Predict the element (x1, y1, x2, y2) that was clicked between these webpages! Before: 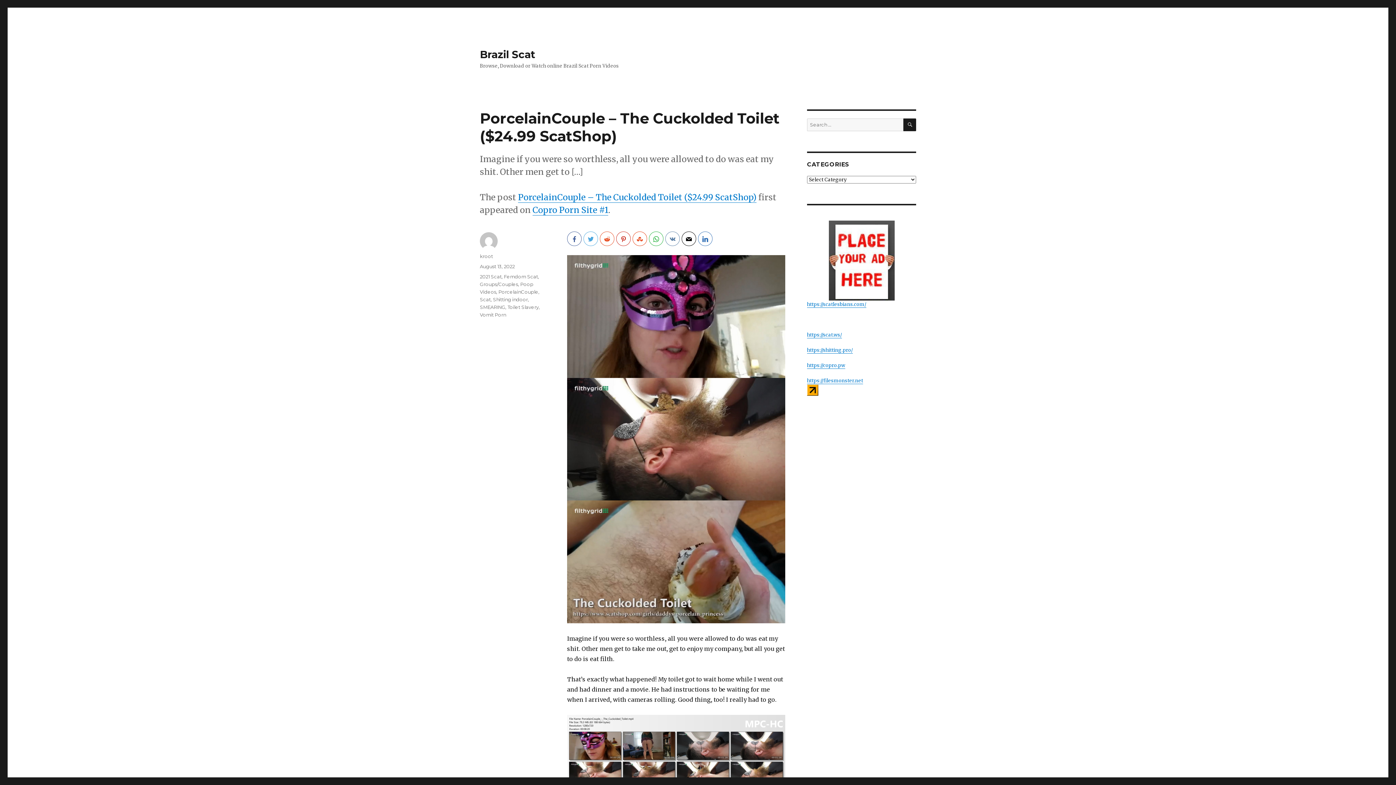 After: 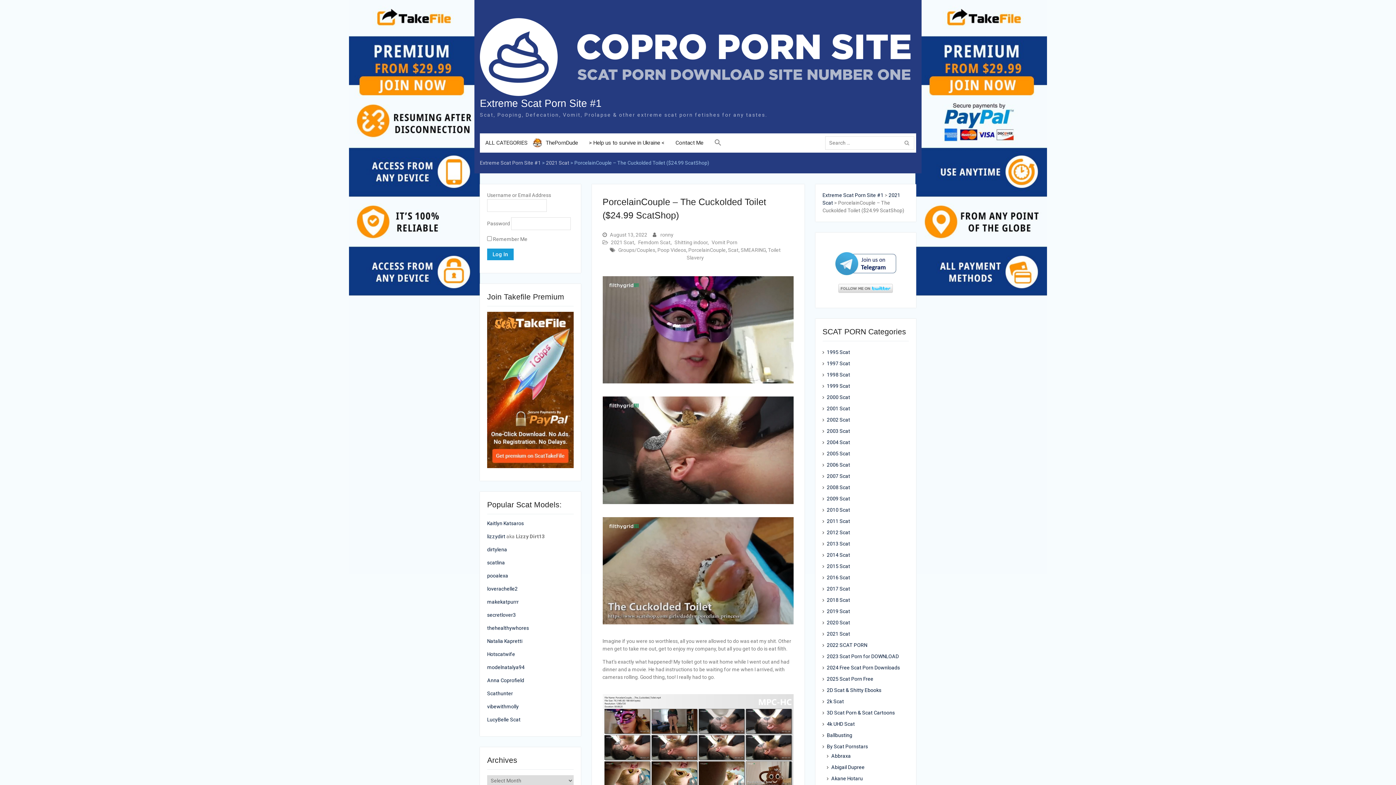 Action: bbox: (518, 192, 756, 202) label: PorcelainCouple – The Cuckolded Toilet ($24.99 ScatShop)